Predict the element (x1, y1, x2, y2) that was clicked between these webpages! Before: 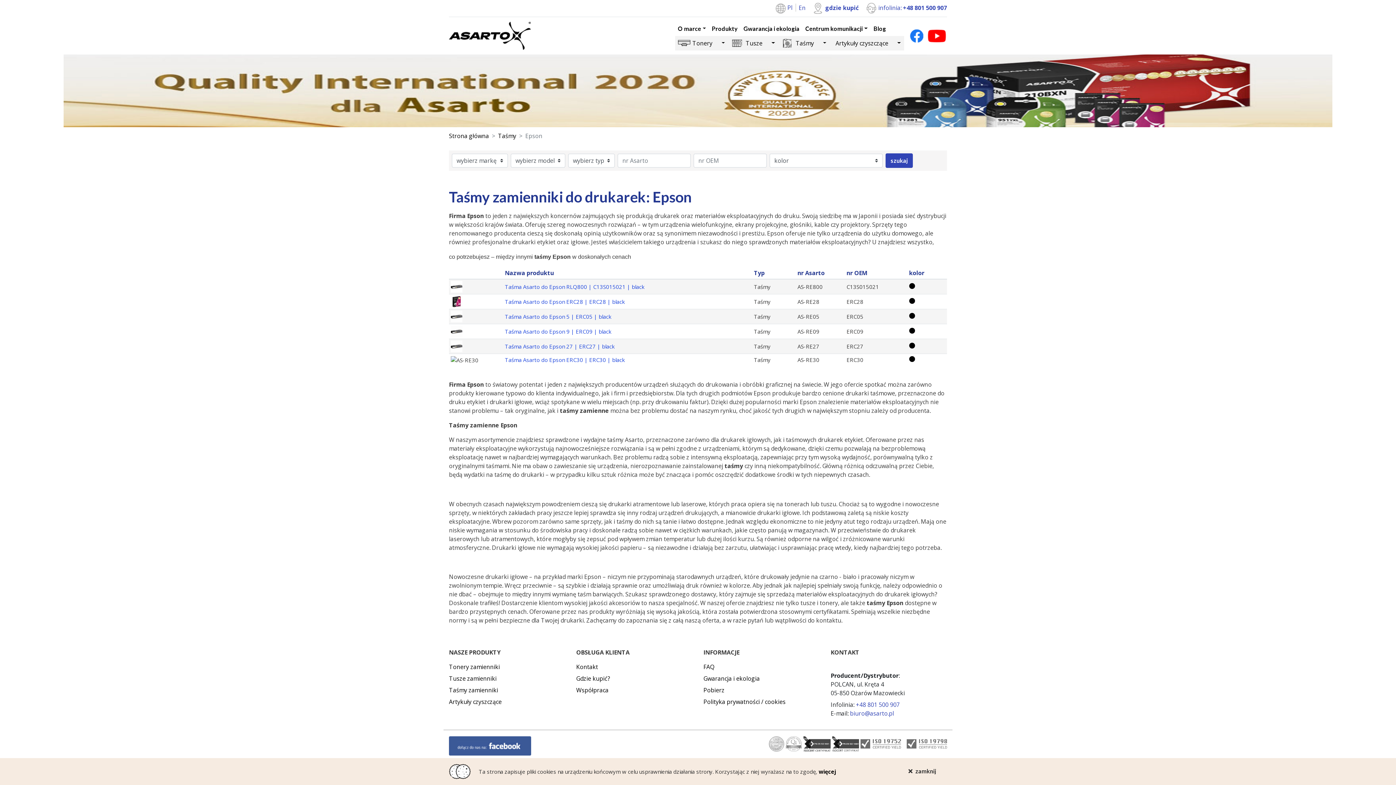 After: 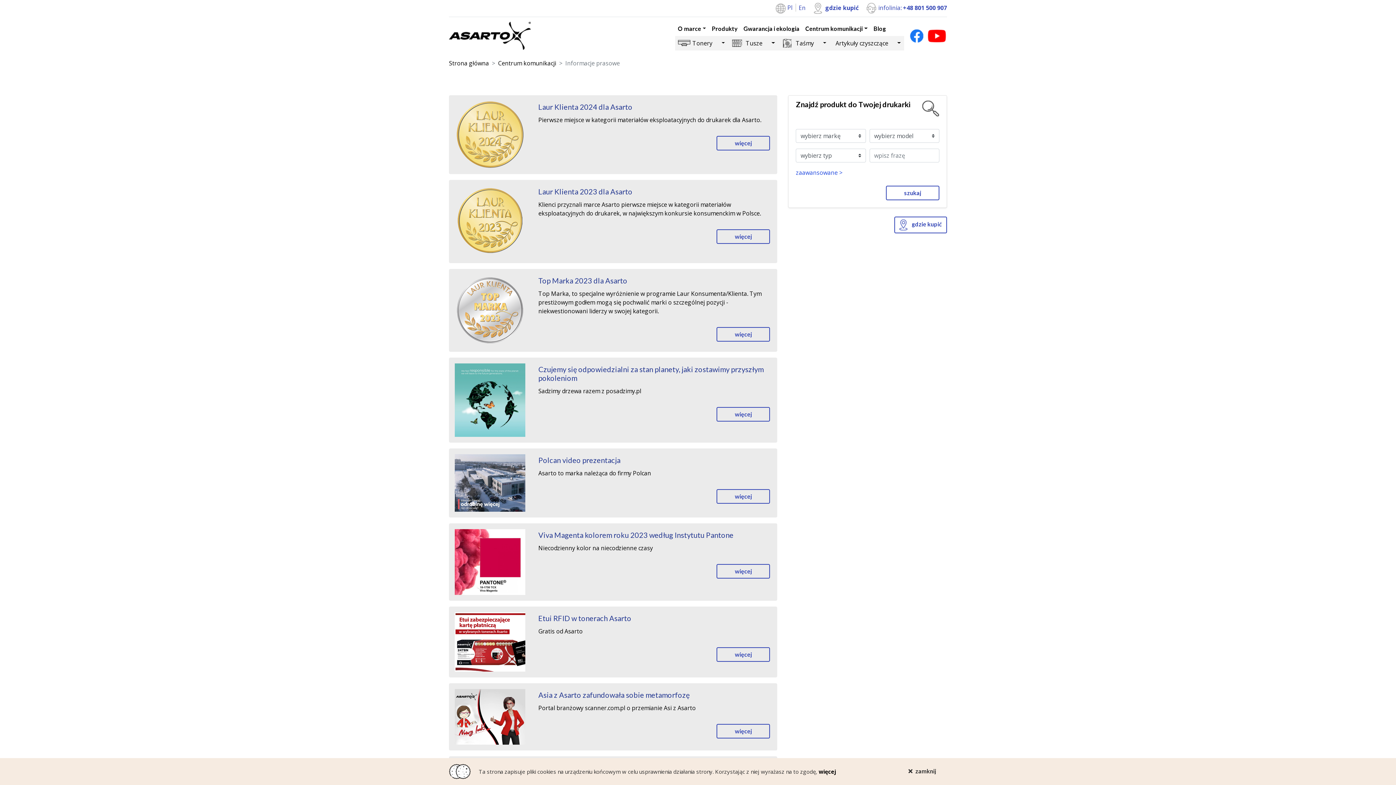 Action: bbox: (802, 21, 870, 35) label: Centrum komunikacji